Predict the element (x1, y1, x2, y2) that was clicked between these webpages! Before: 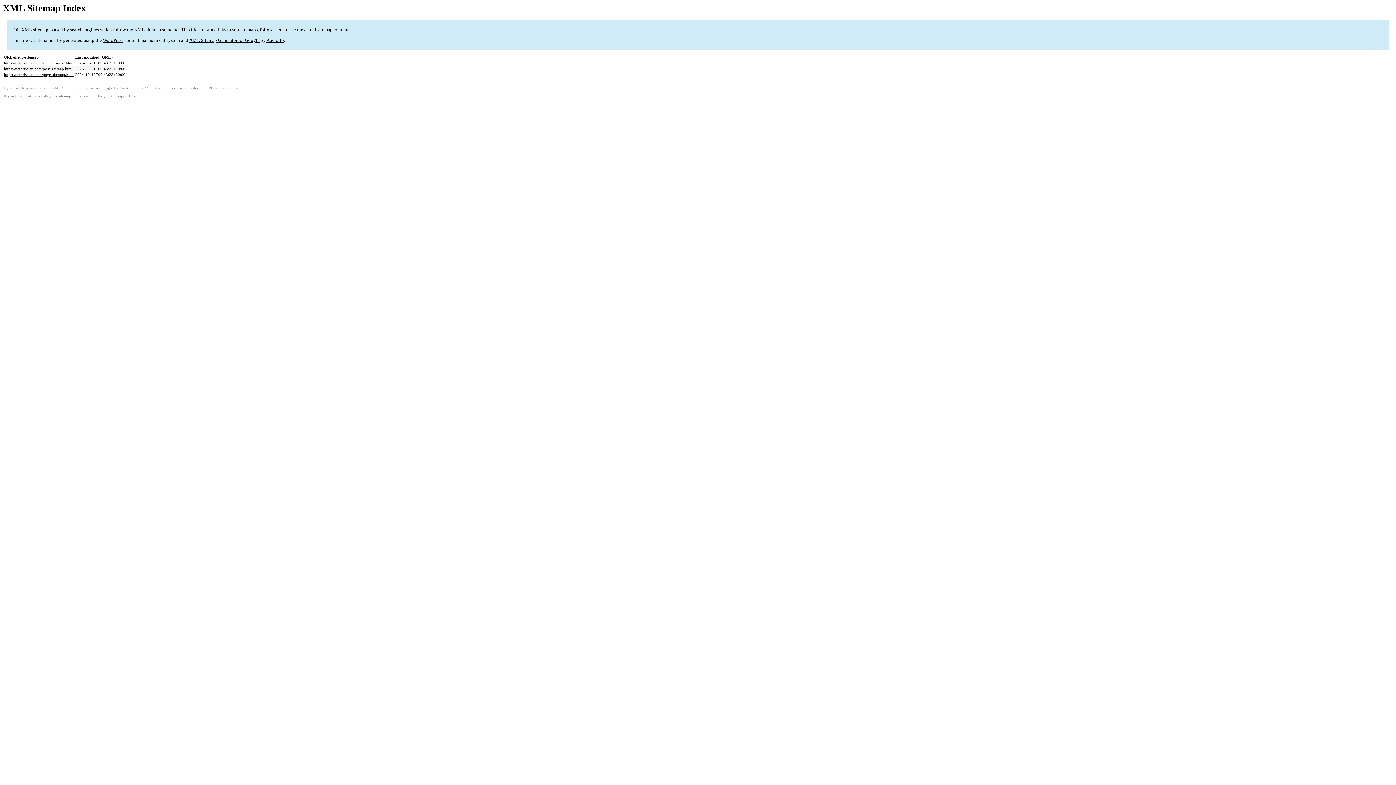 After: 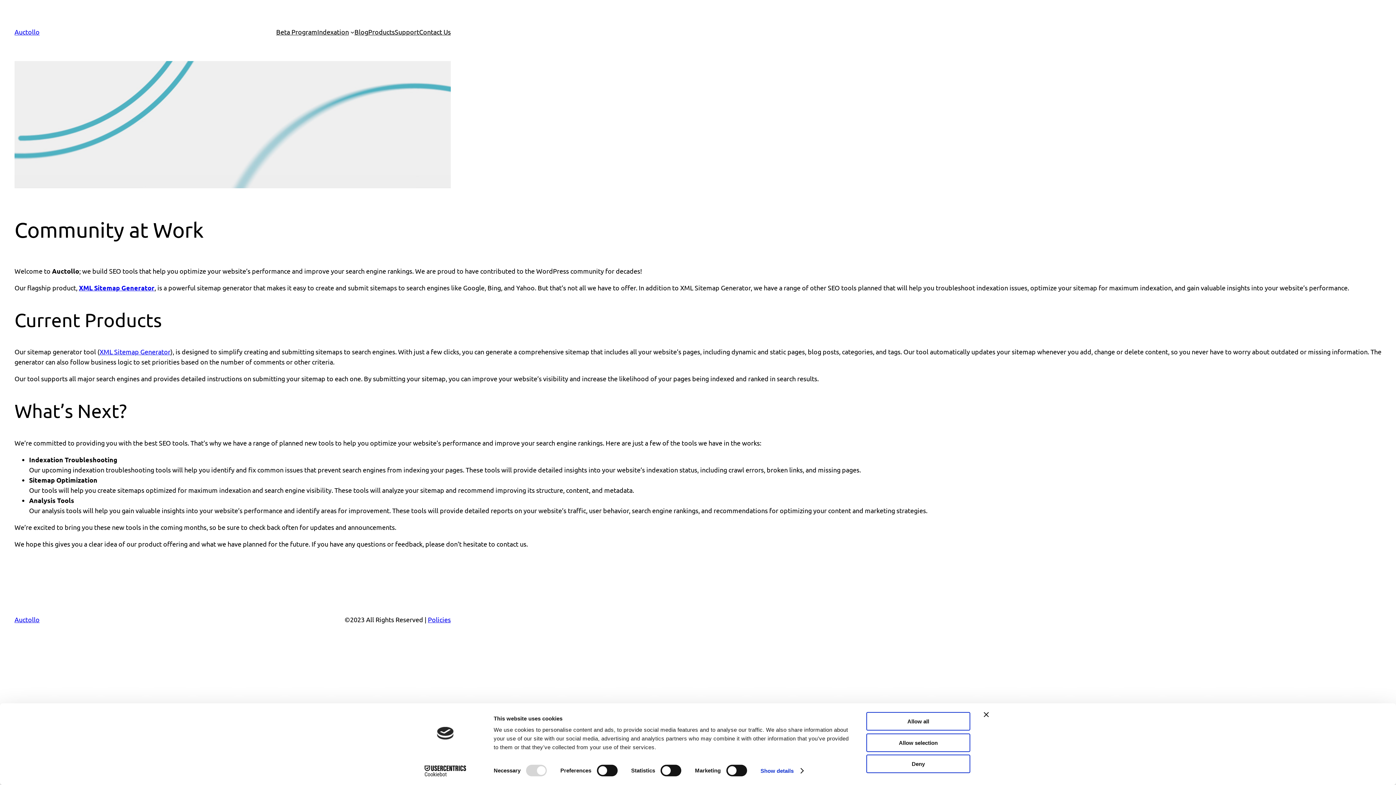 Action: bbox: (266, 37, 284, 43) label: Auctollo